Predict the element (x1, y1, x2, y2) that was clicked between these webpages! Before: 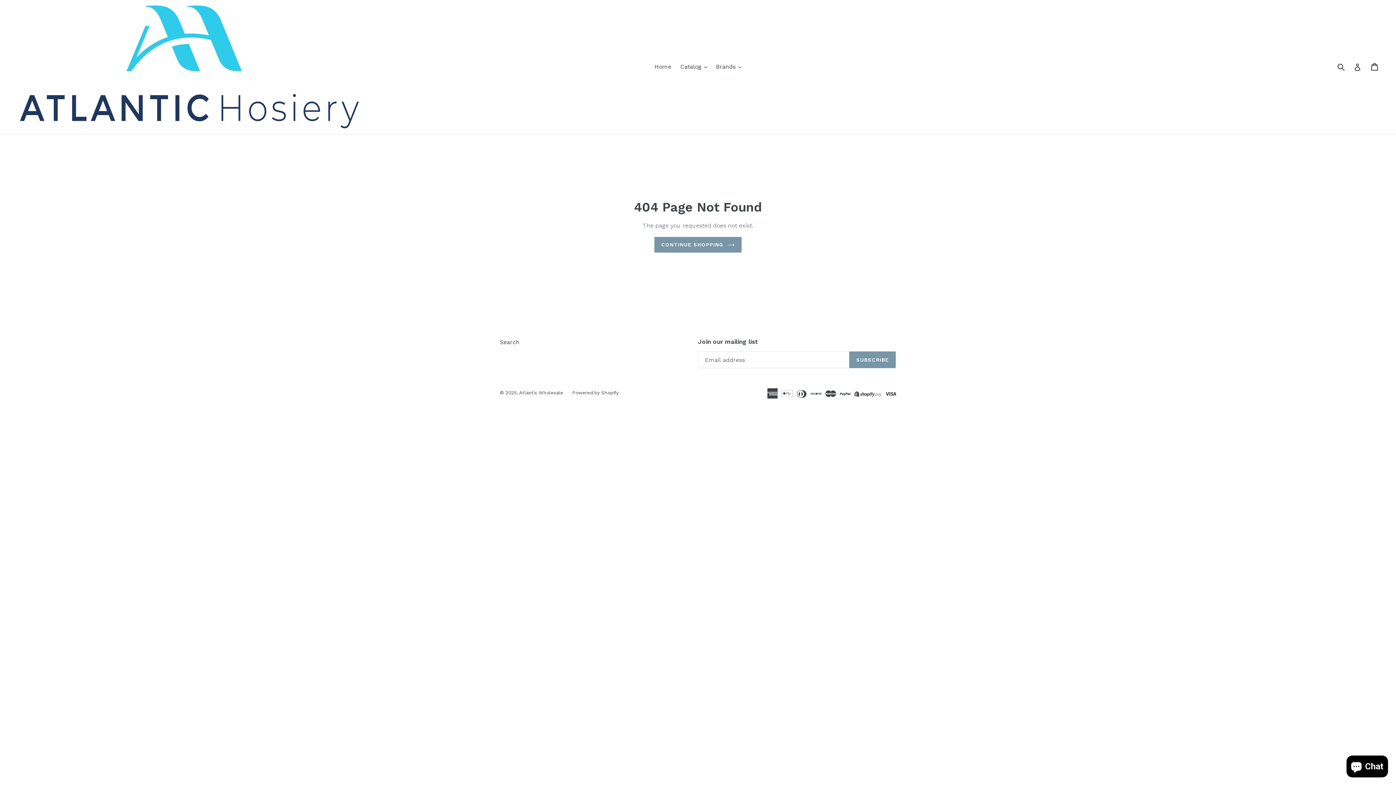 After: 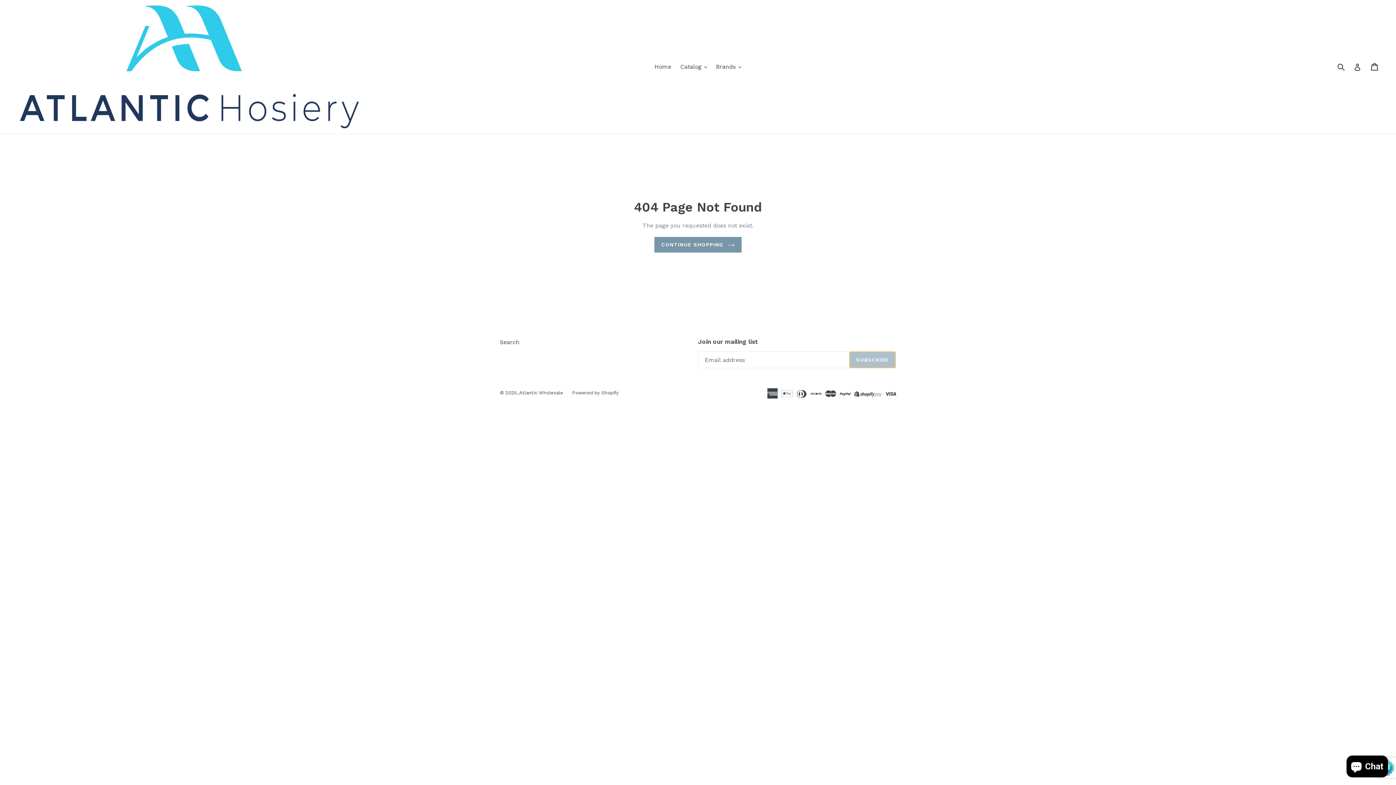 Action: bbox: (849, 351, 896, 368) label: SUBSCRIBE